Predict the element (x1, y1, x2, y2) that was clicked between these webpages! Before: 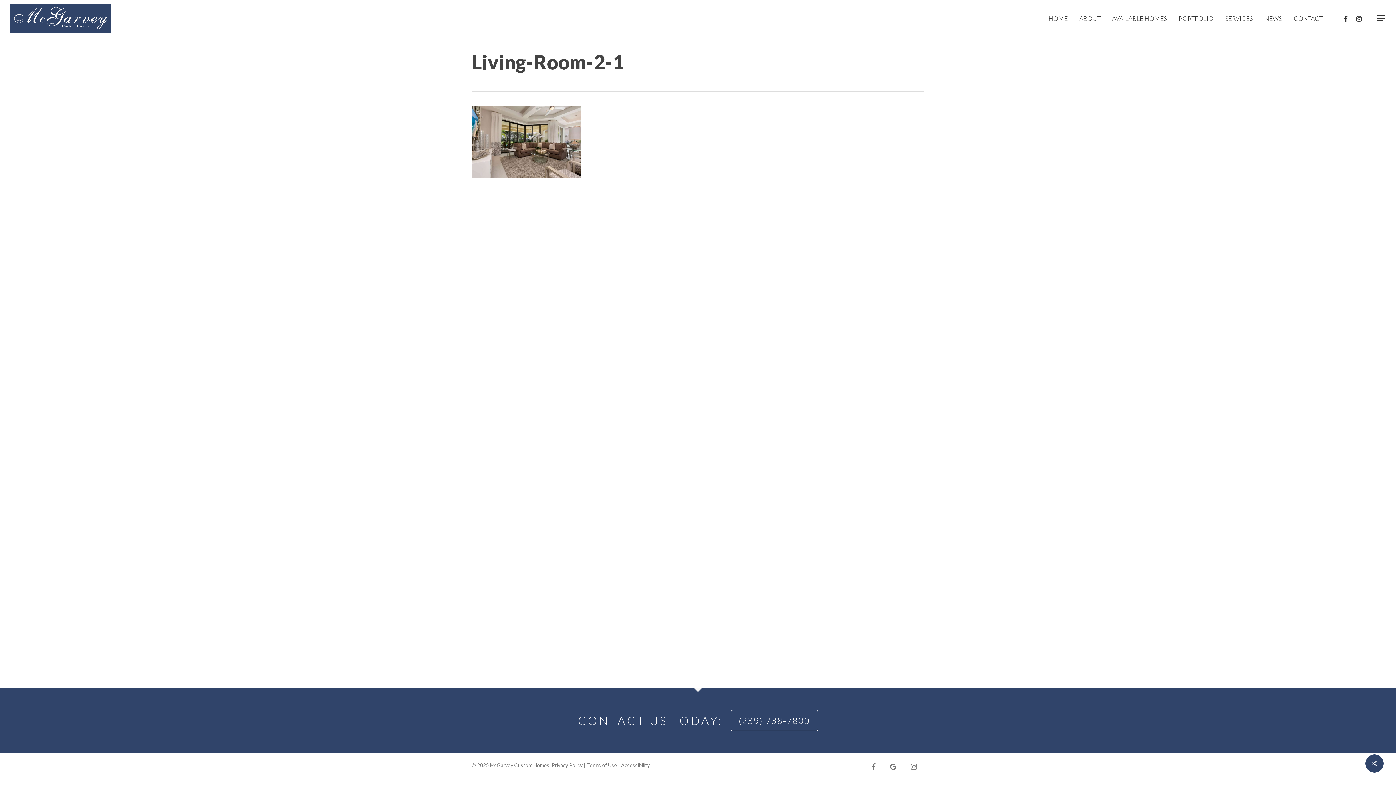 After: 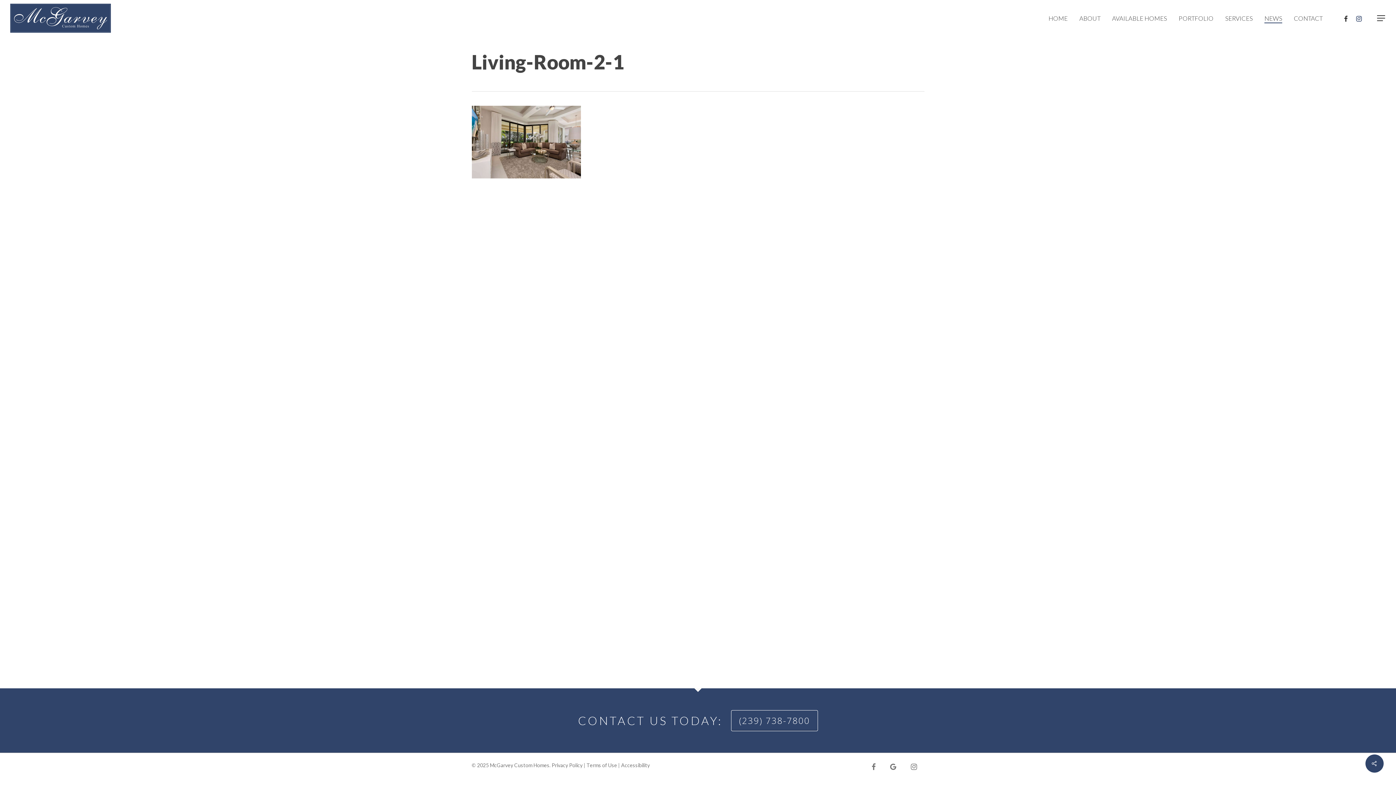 Action: bbox: (1352, 13, 1365, 22) label: INSTAGRAM